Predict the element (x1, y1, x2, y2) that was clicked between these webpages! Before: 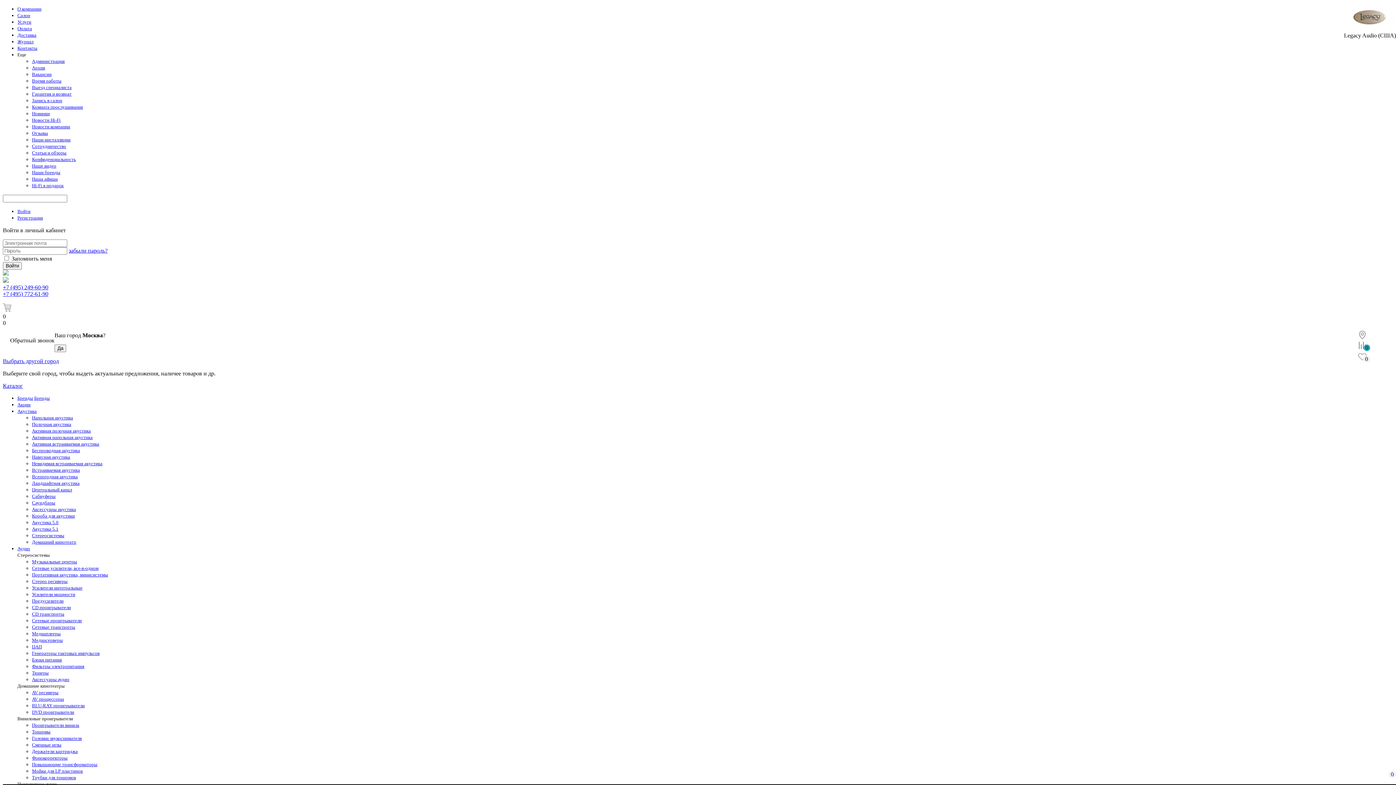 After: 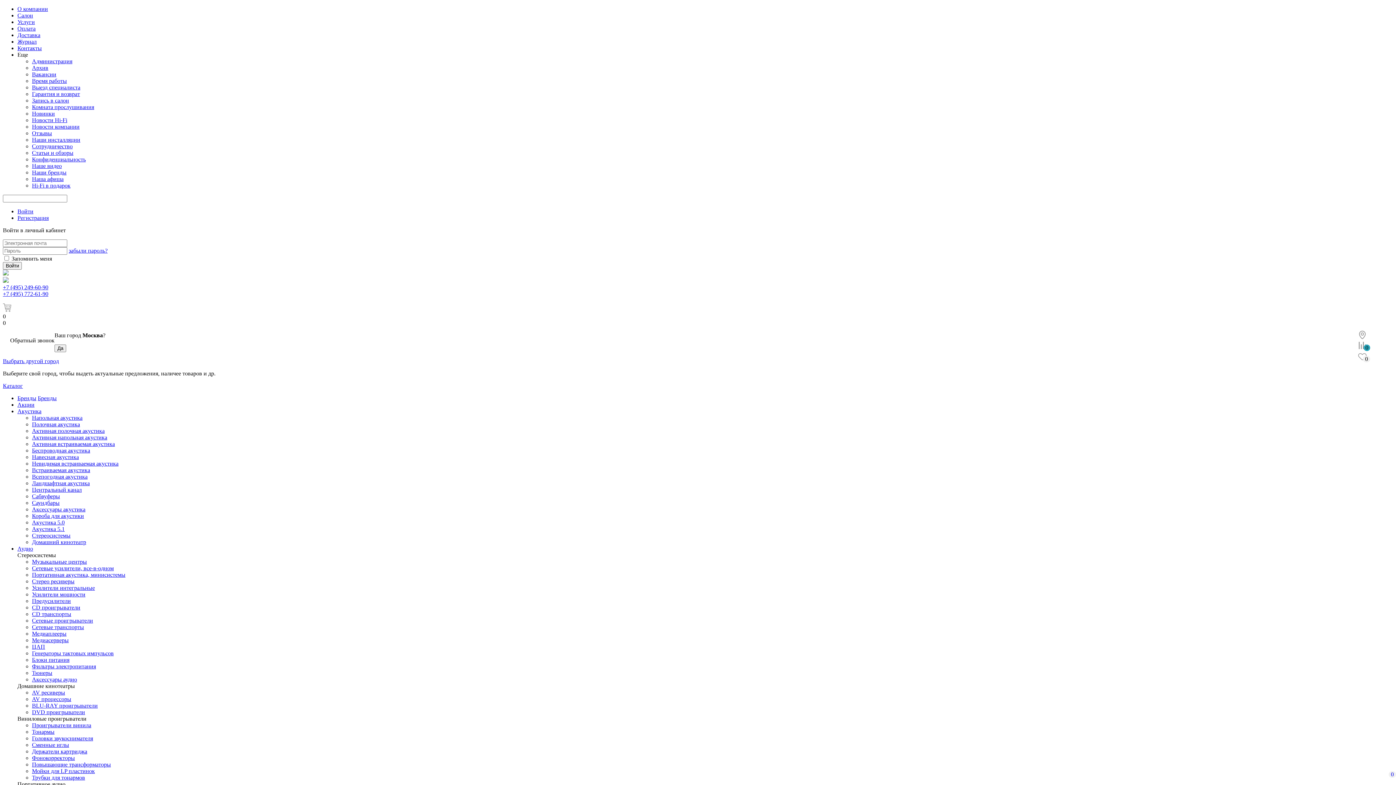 Action: bbox: (32, 117, 60, 122) label: Новости Hi-Fi